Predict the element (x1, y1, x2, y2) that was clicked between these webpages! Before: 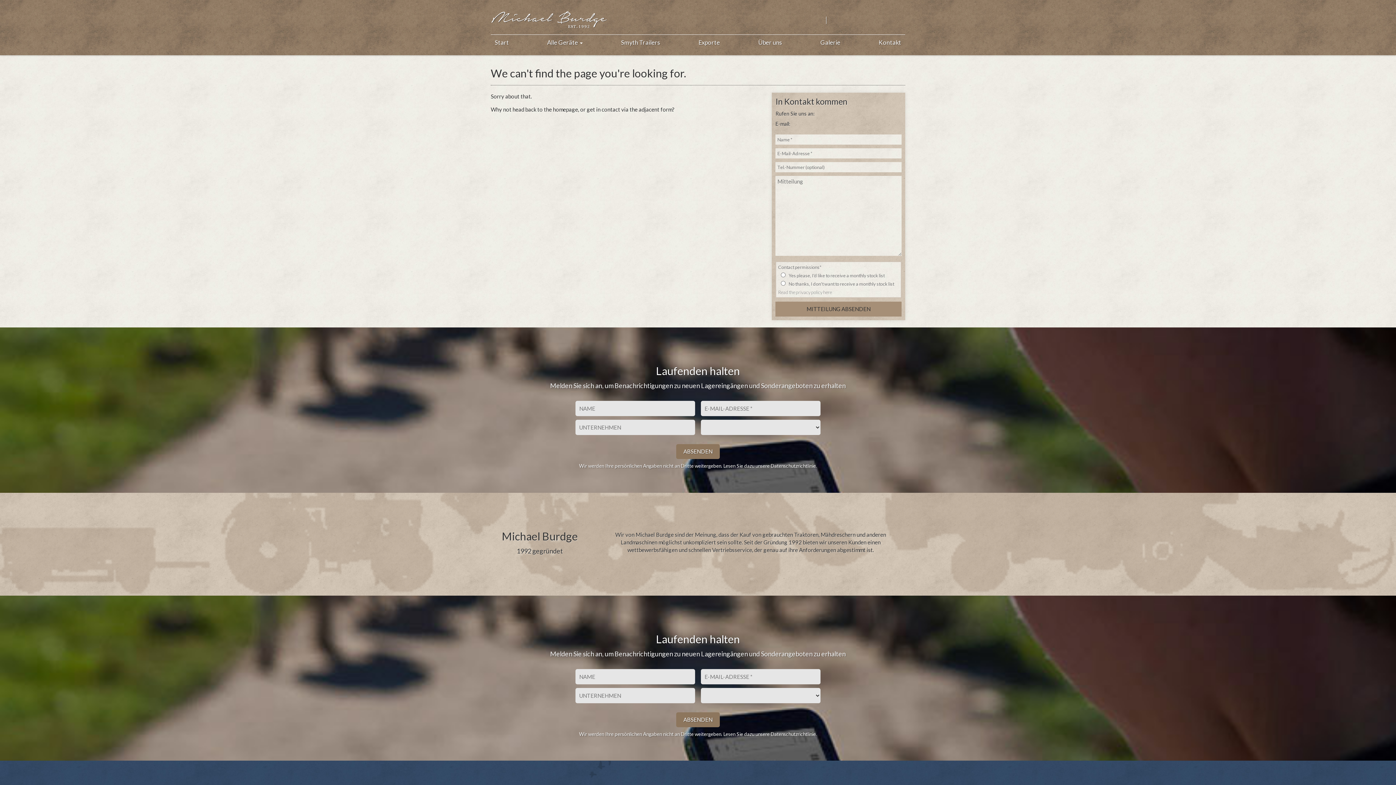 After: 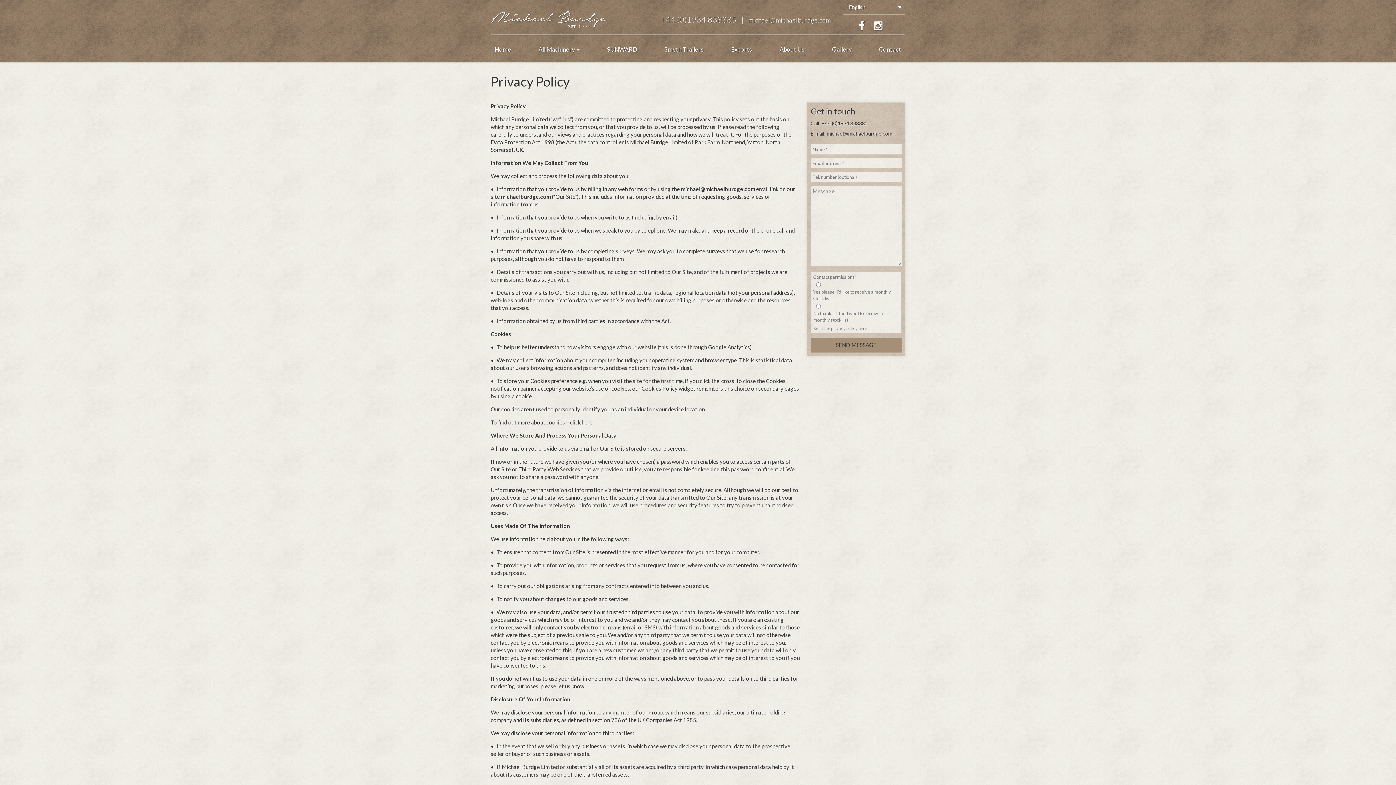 Action: bbox: (723, 463, 817, 469) label: Lesen Sie dazu unsere Datenschutzrichtlinie.